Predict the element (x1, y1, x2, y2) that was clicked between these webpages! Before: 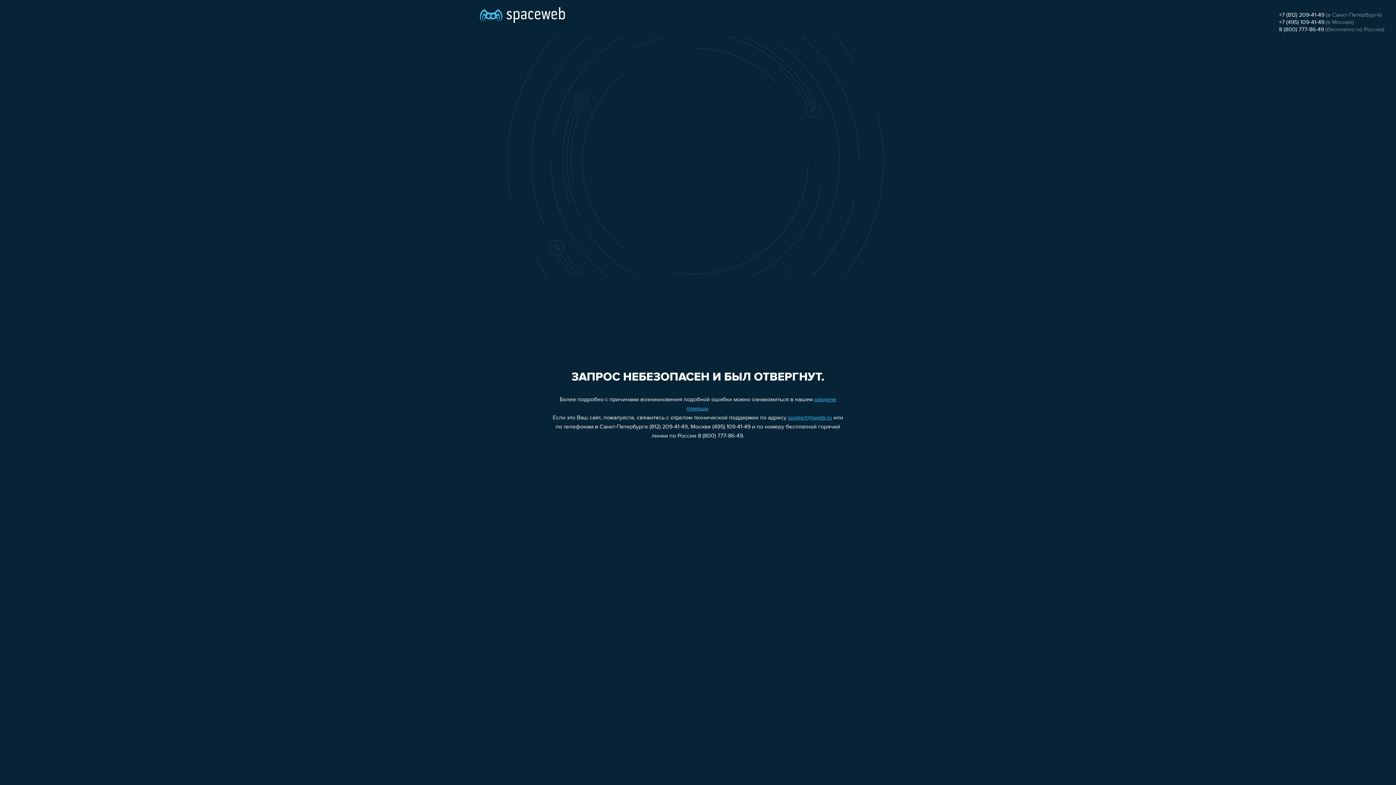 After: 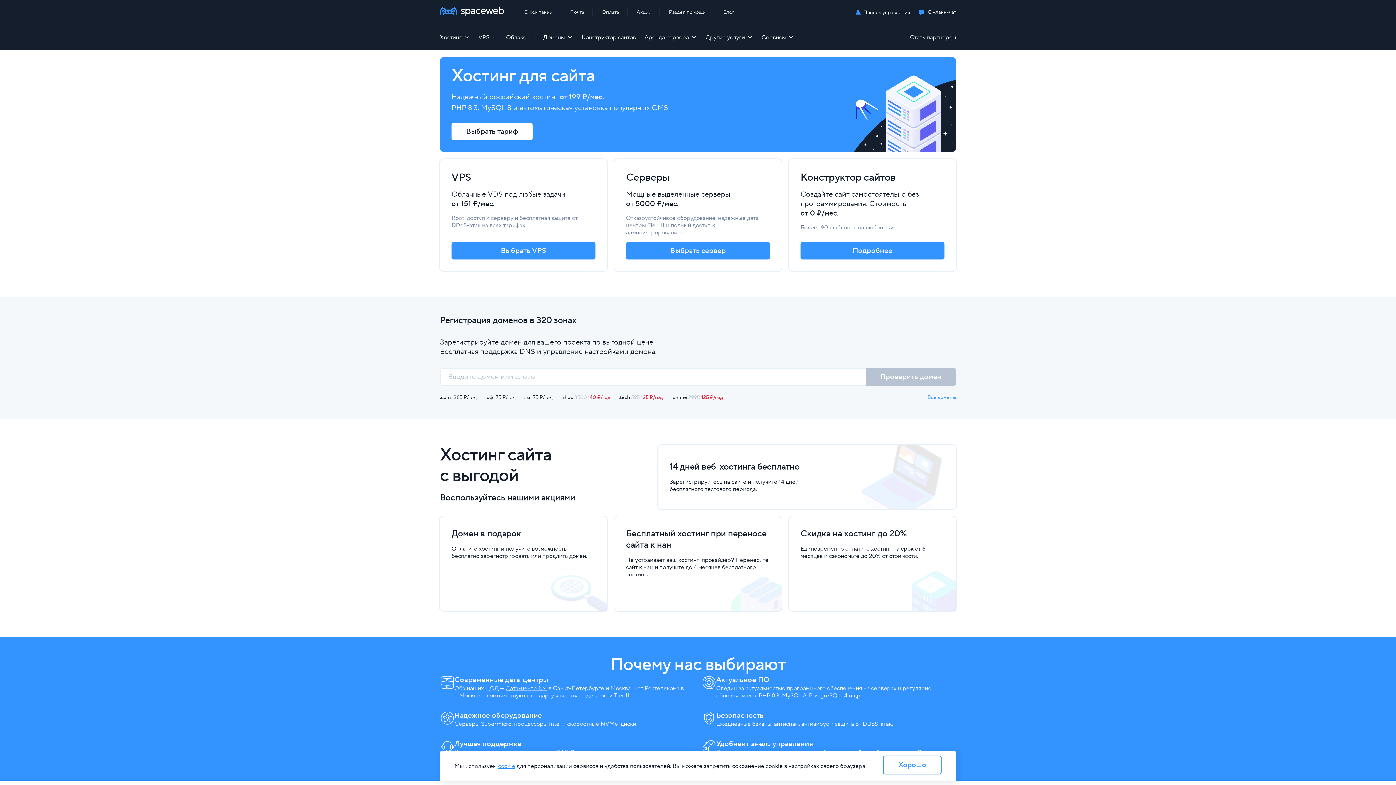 Action: bbox: (480, 0, 565, 25)